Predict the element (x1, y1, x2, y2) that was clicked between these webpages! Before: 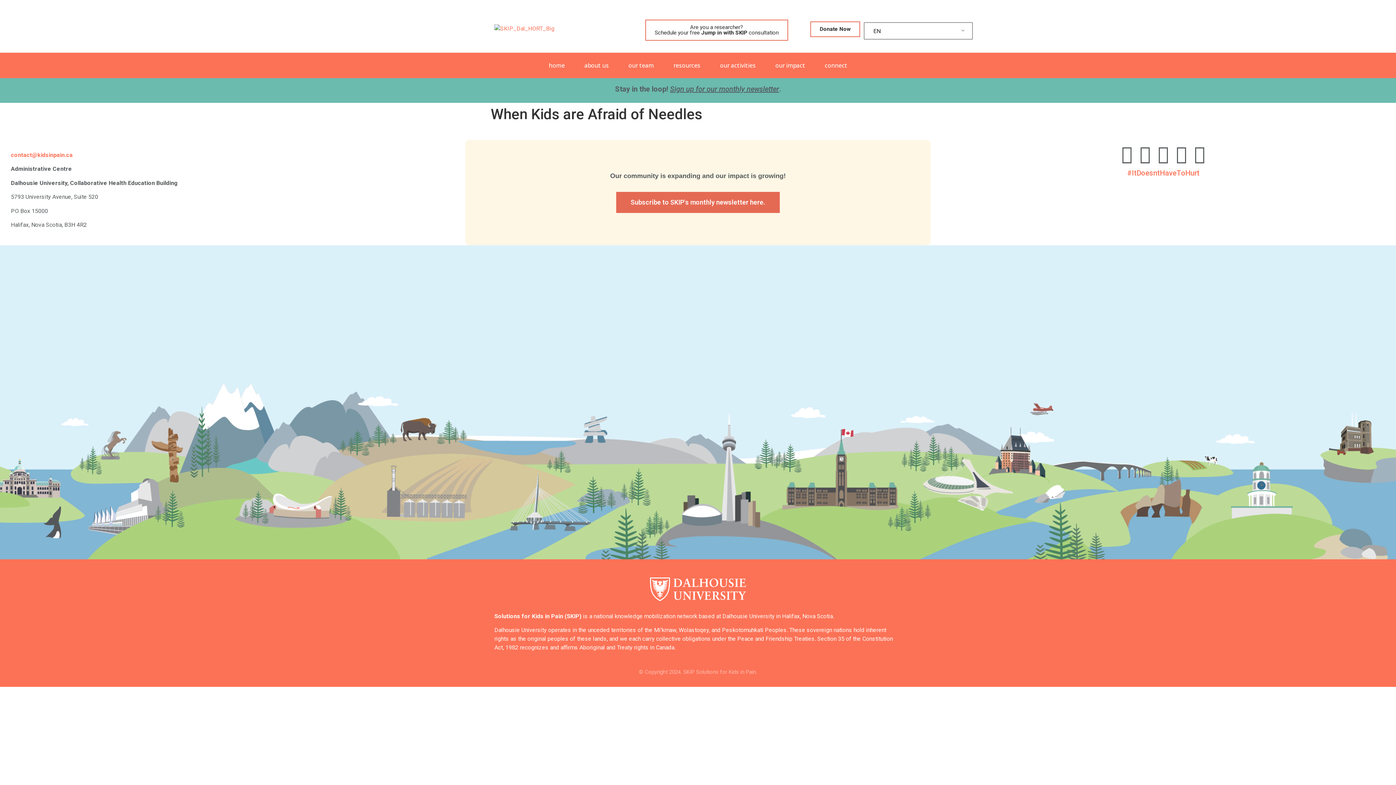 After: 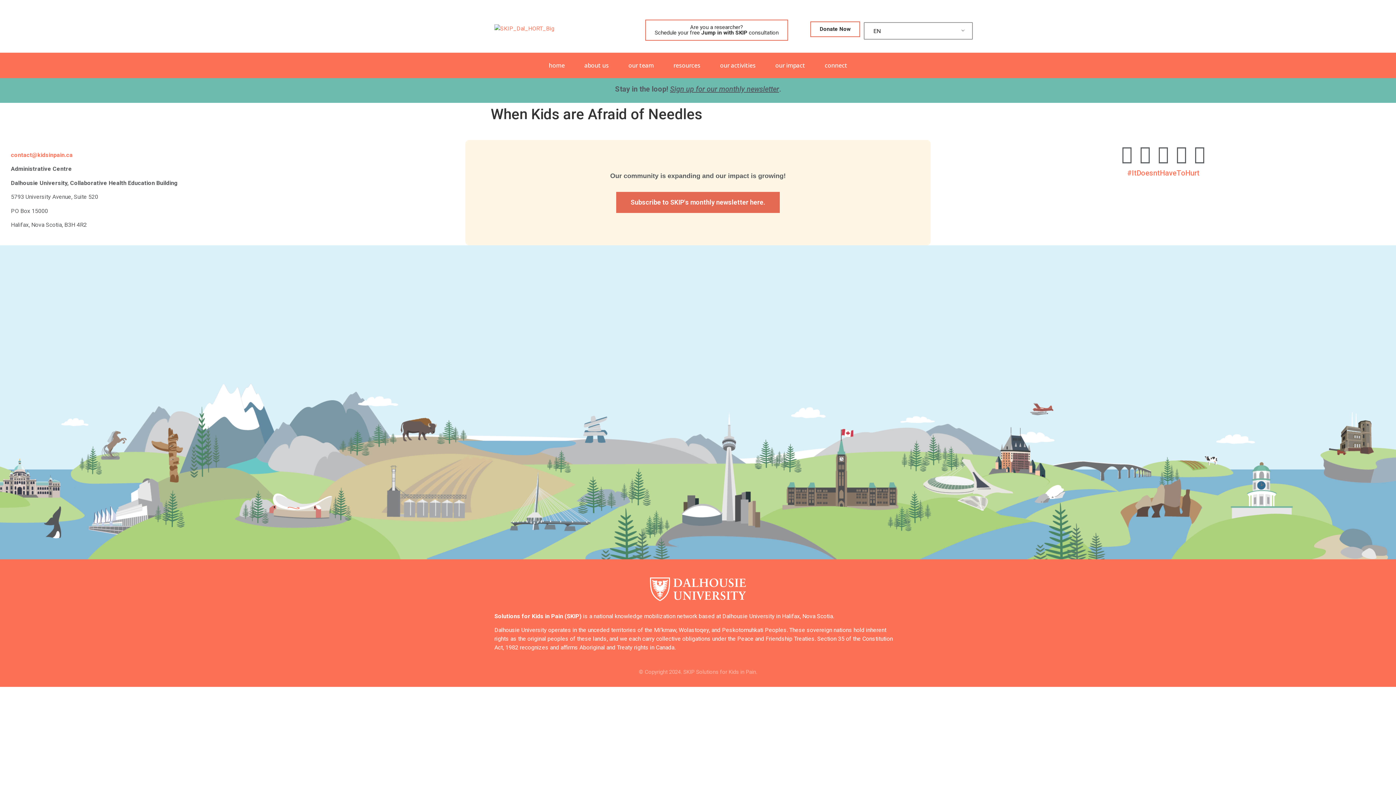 Action: bbox: (1154, 145, 1172, 163) label: Facebook